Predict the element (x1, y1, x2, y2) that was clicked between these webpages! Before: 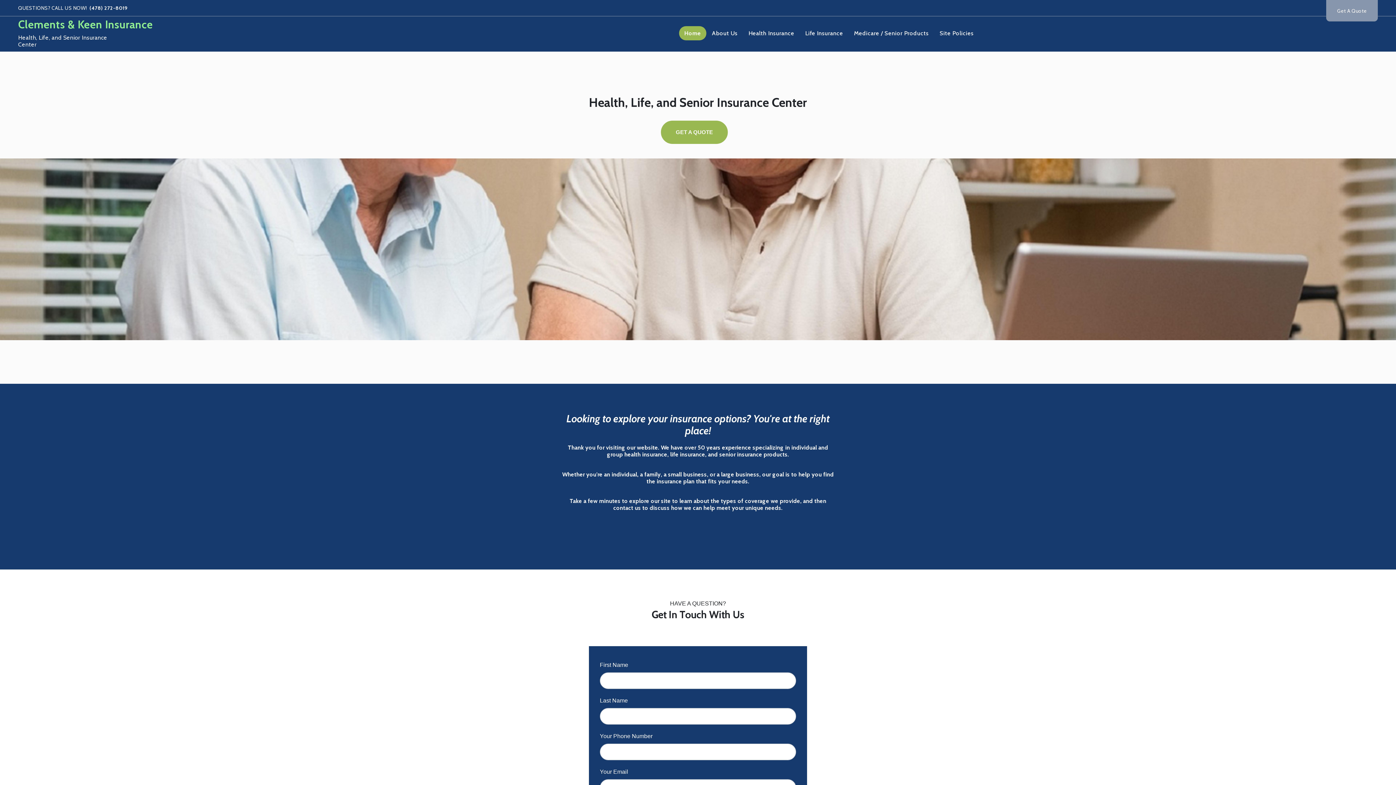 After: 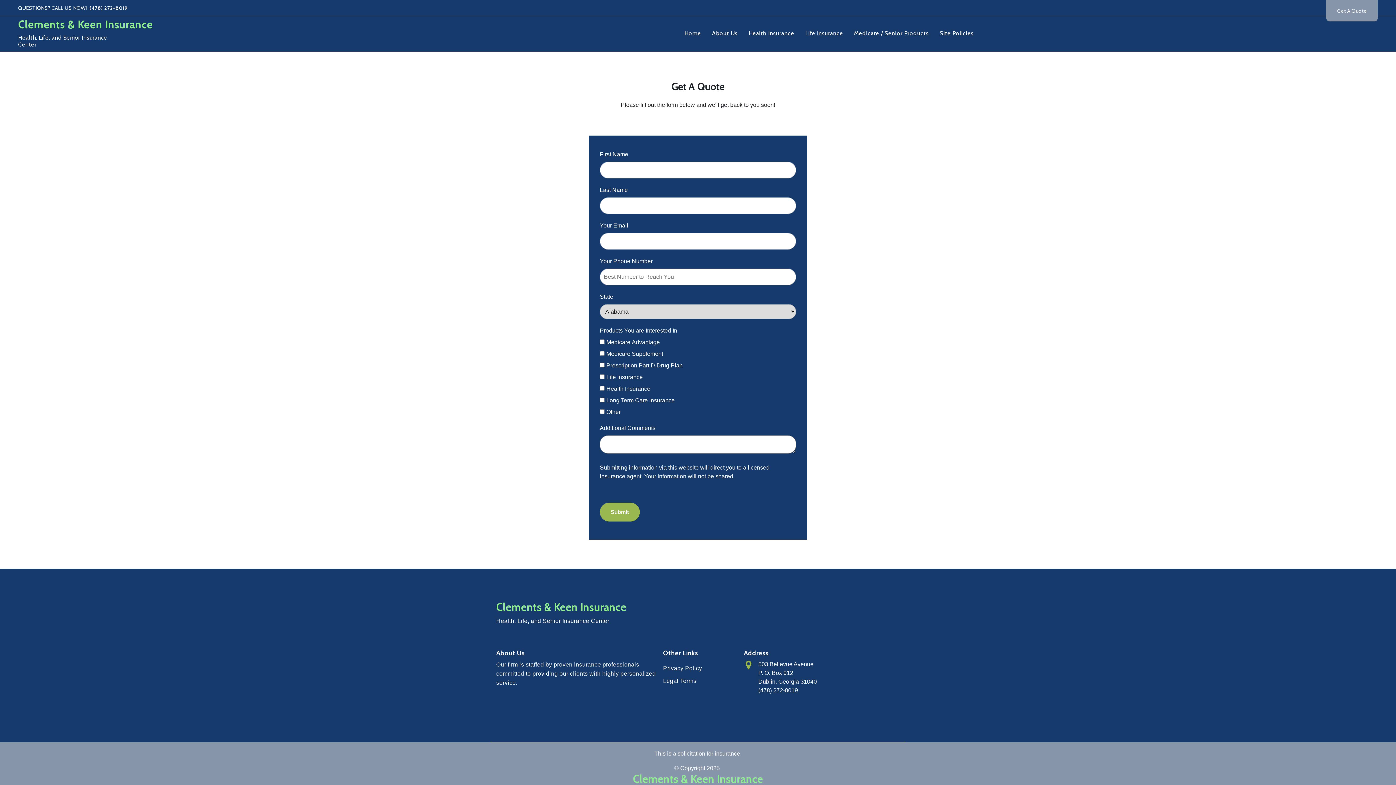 Action: bbox: (1332, 5, 1372, 15) label: Get A Quote